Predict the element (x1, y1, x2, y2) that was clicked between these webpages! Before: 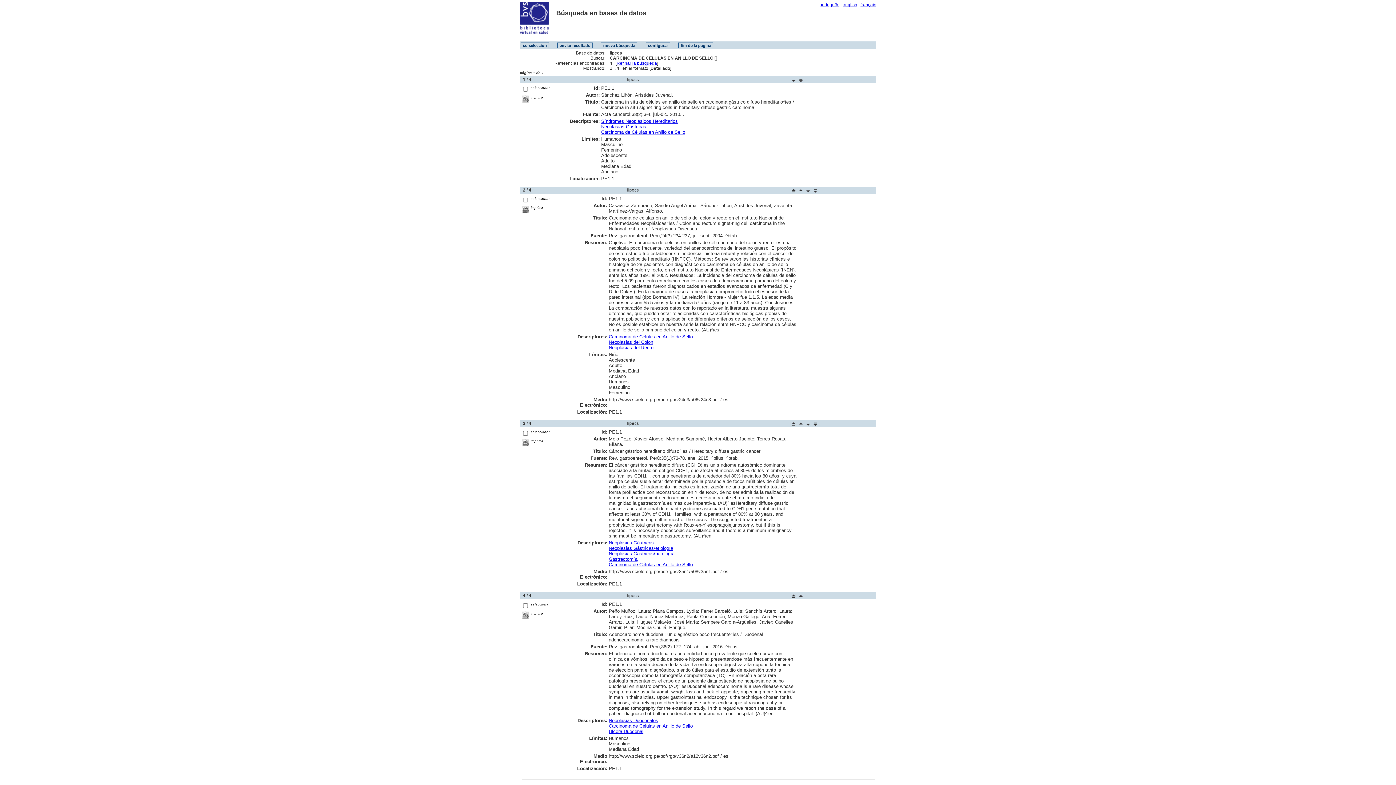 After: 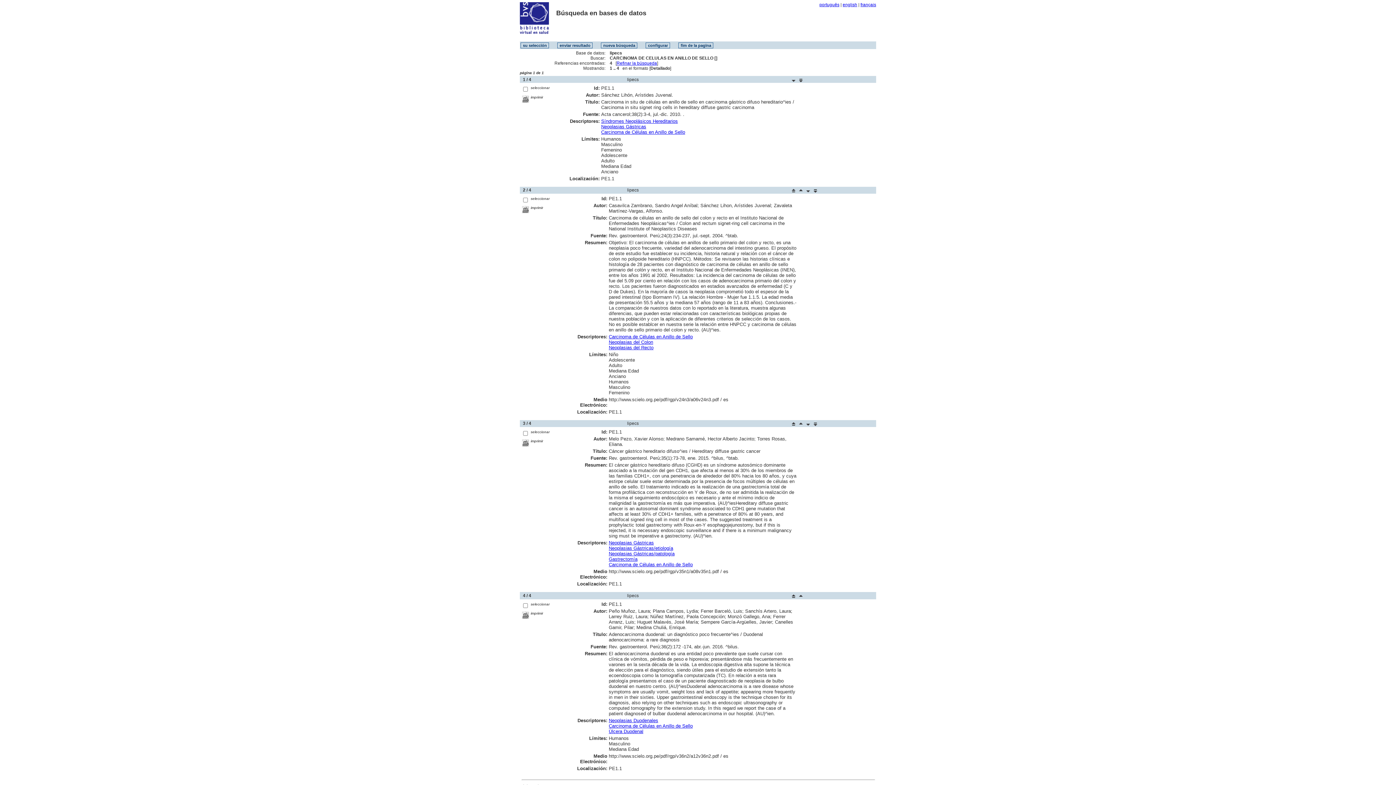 Action: bbox: (601, 129, 685, 134) label: Carcinoma de Células en Anillo de Sello